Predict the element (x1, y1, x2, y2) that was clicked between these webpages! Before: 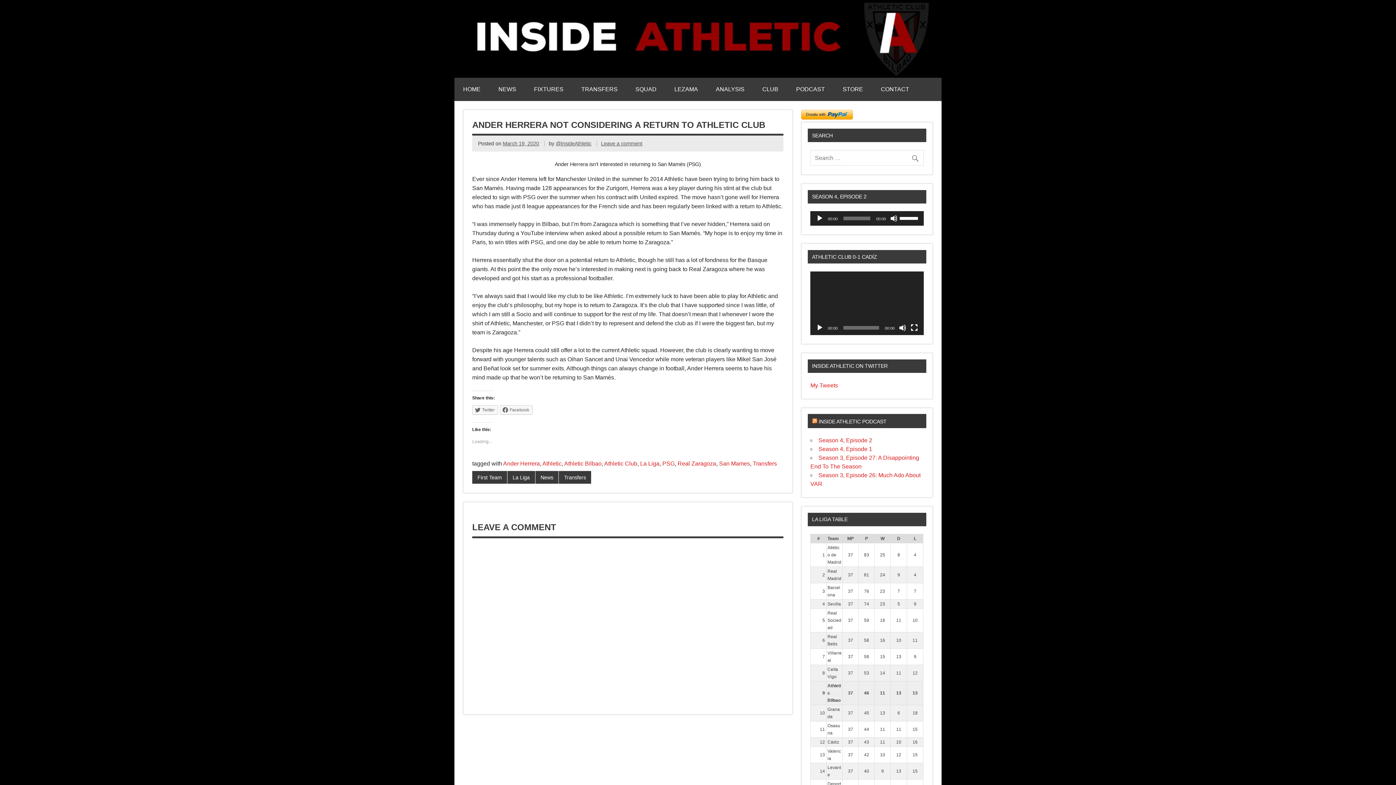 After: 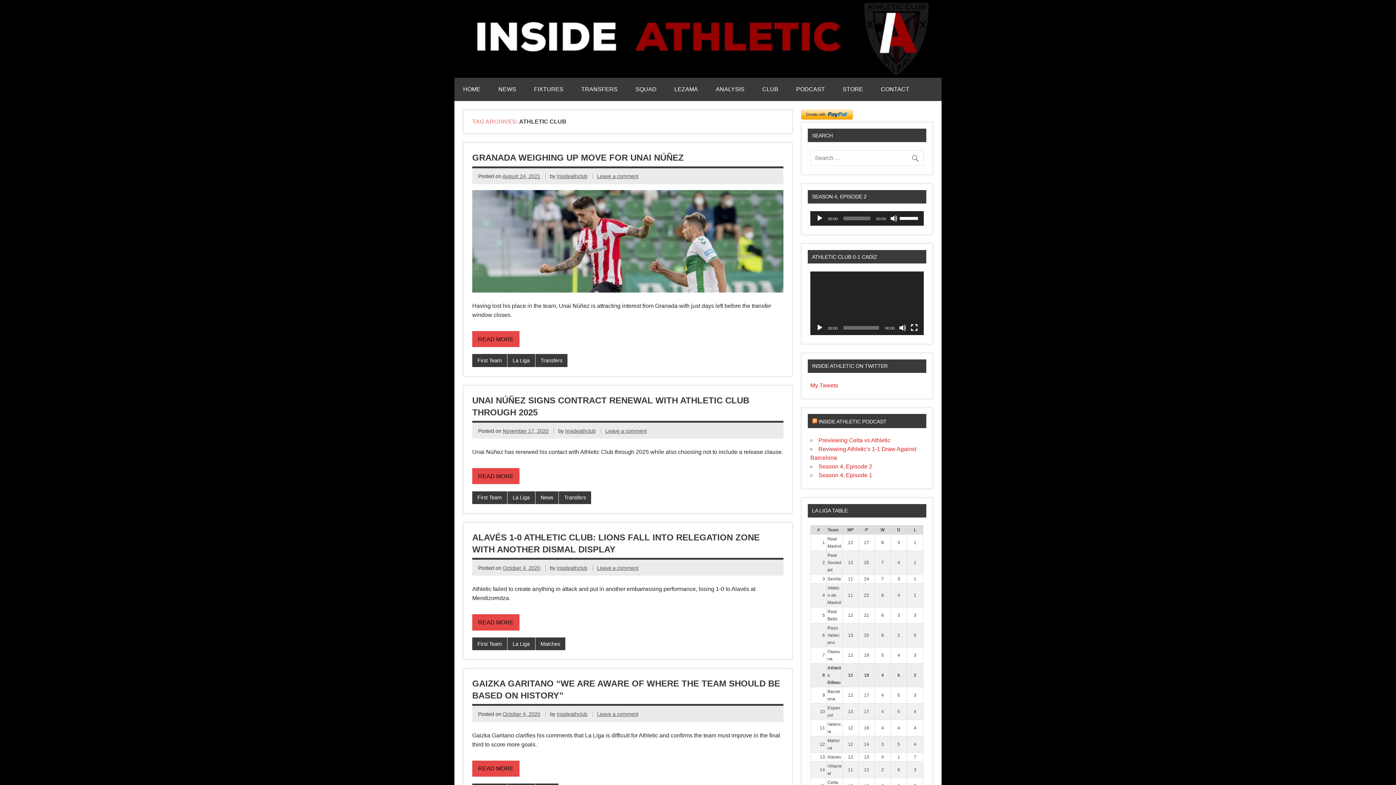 Action: bbox: (604, 460, 637, 466) label: Athletic Club